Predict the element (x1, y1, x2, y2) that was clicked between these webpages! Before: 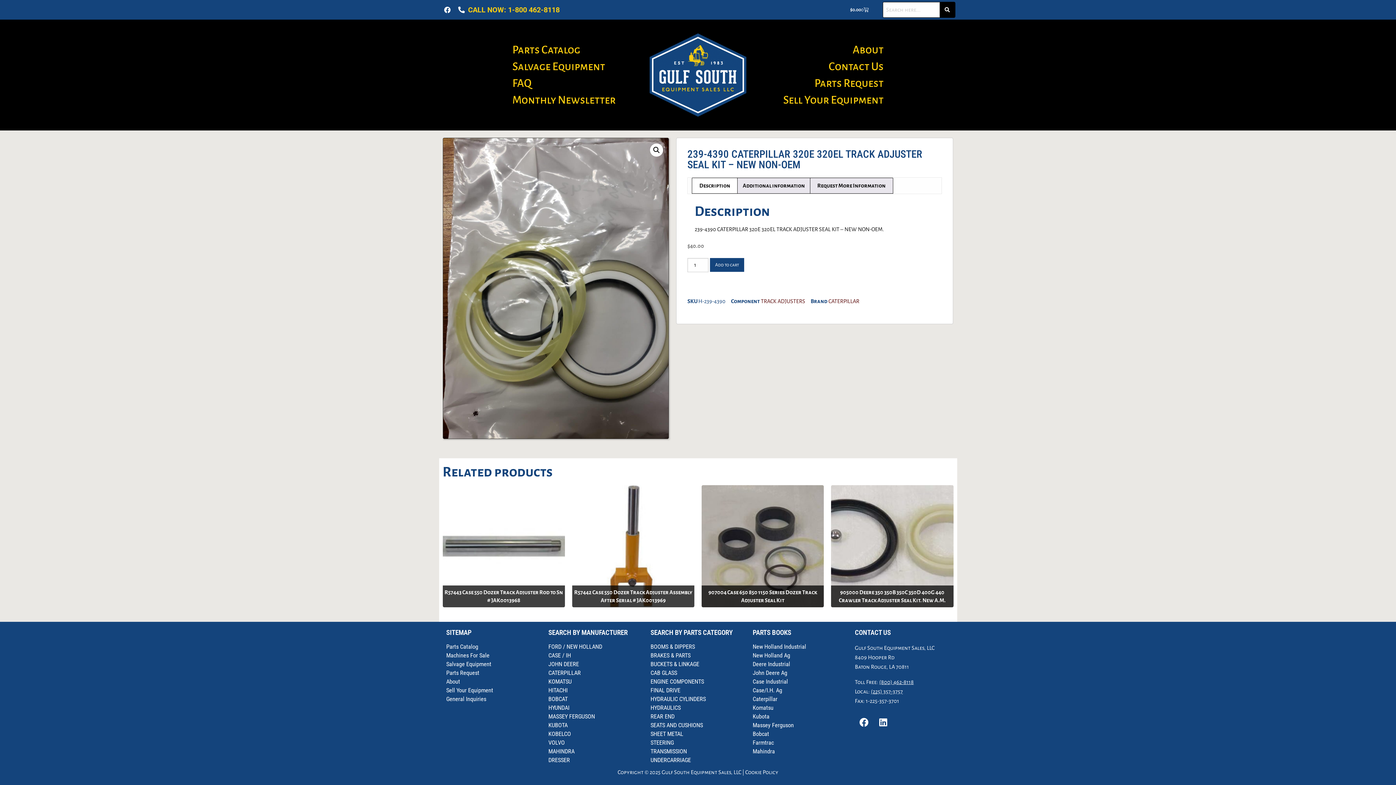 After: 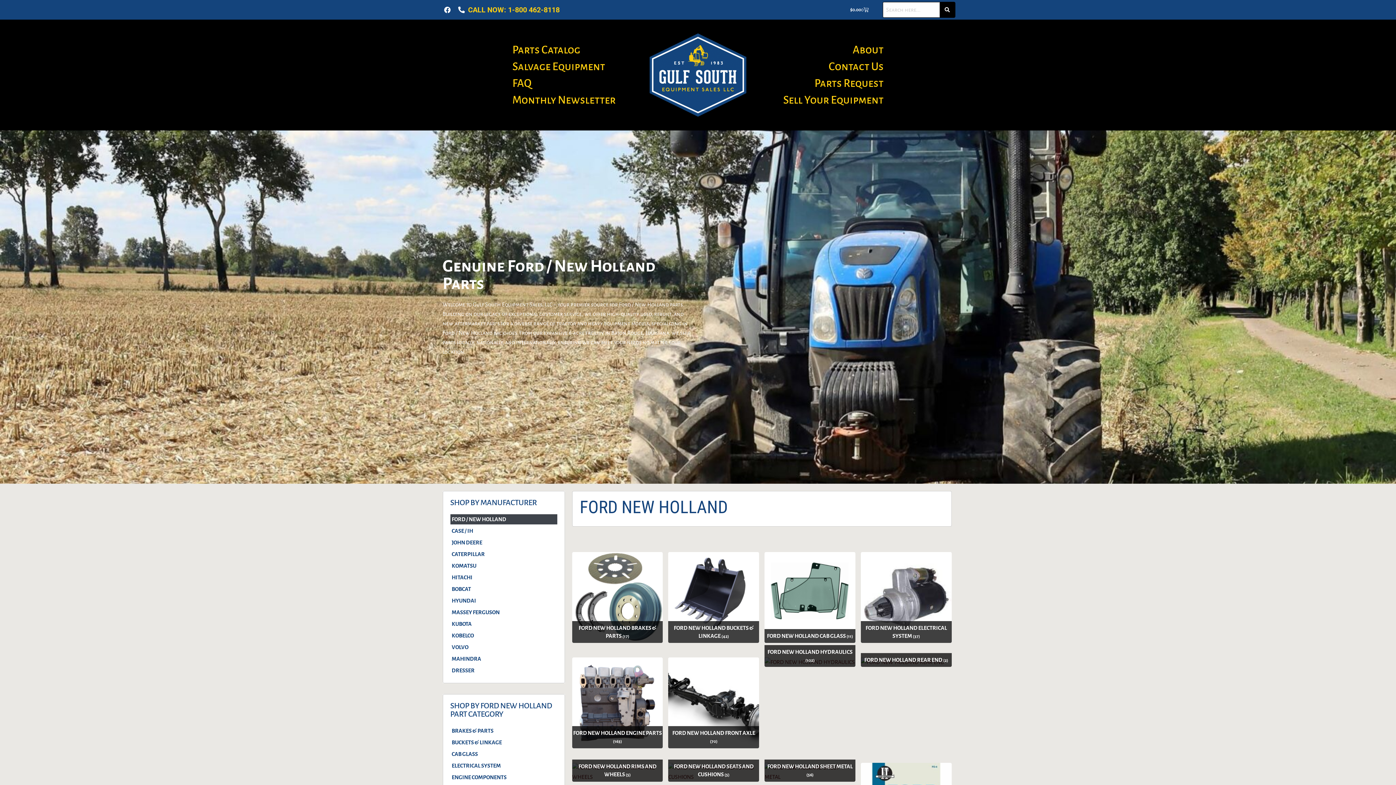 Action: label: FORD / NEW HOLLAND bbox: (548, 643, 643, 650)